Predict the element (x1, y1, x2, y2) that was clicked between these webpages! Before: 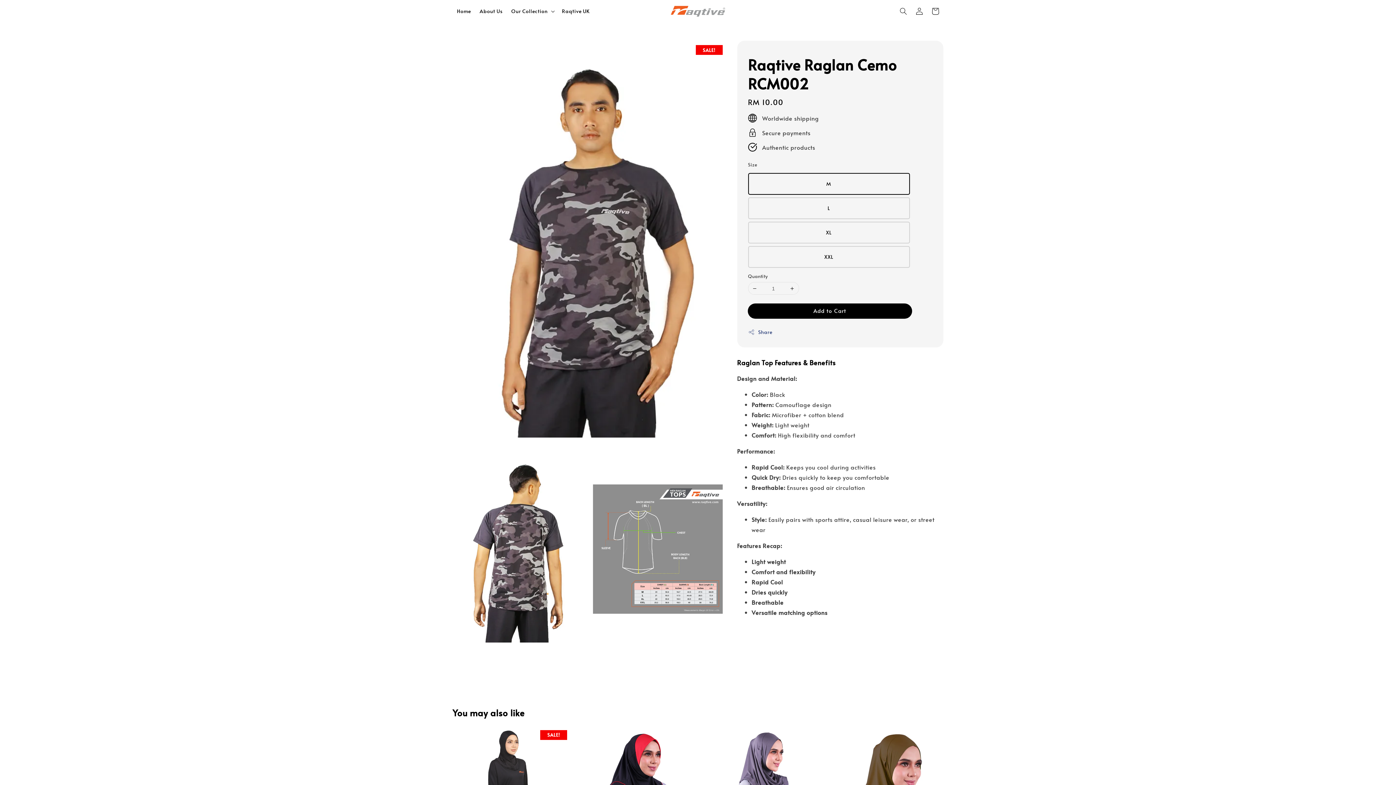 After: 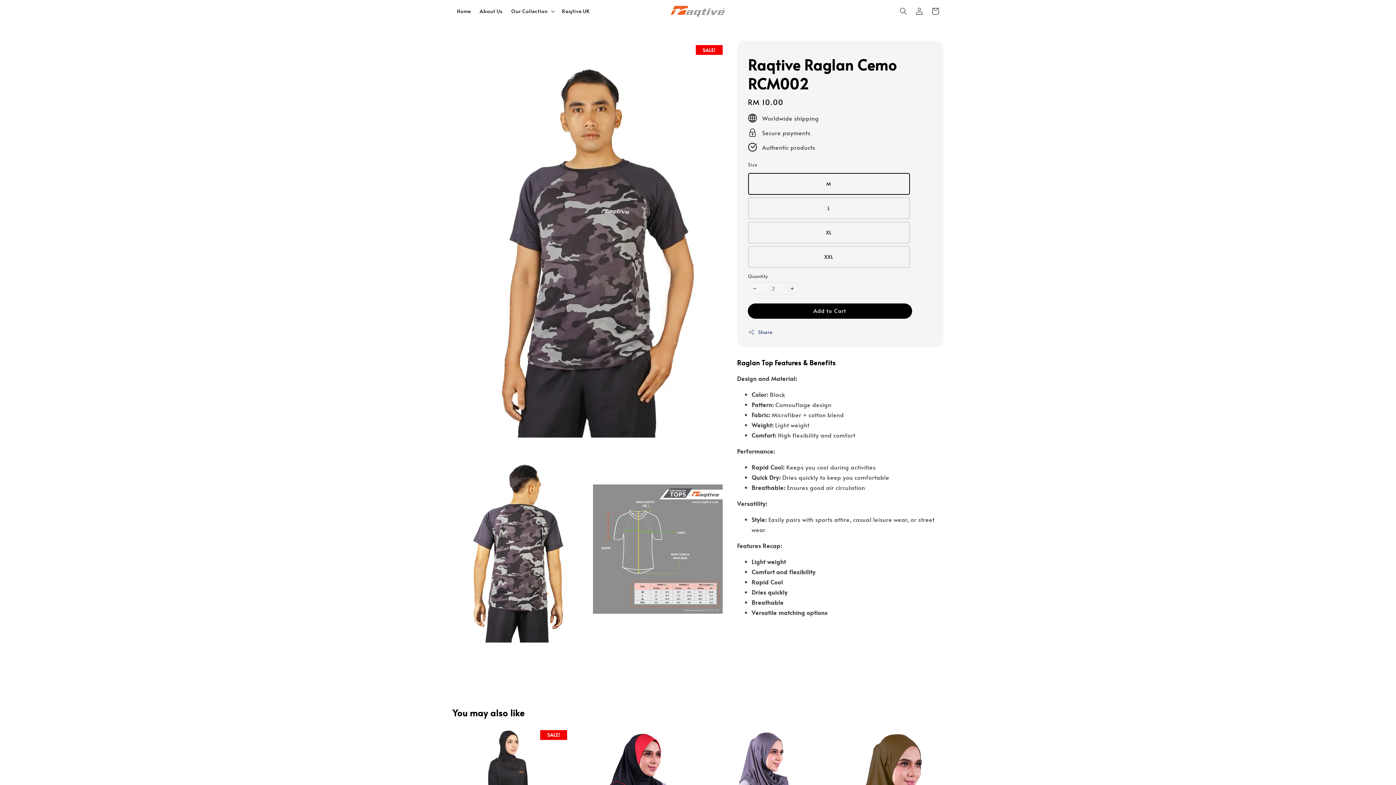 Action: bbox: (786, 282, 798, 294)